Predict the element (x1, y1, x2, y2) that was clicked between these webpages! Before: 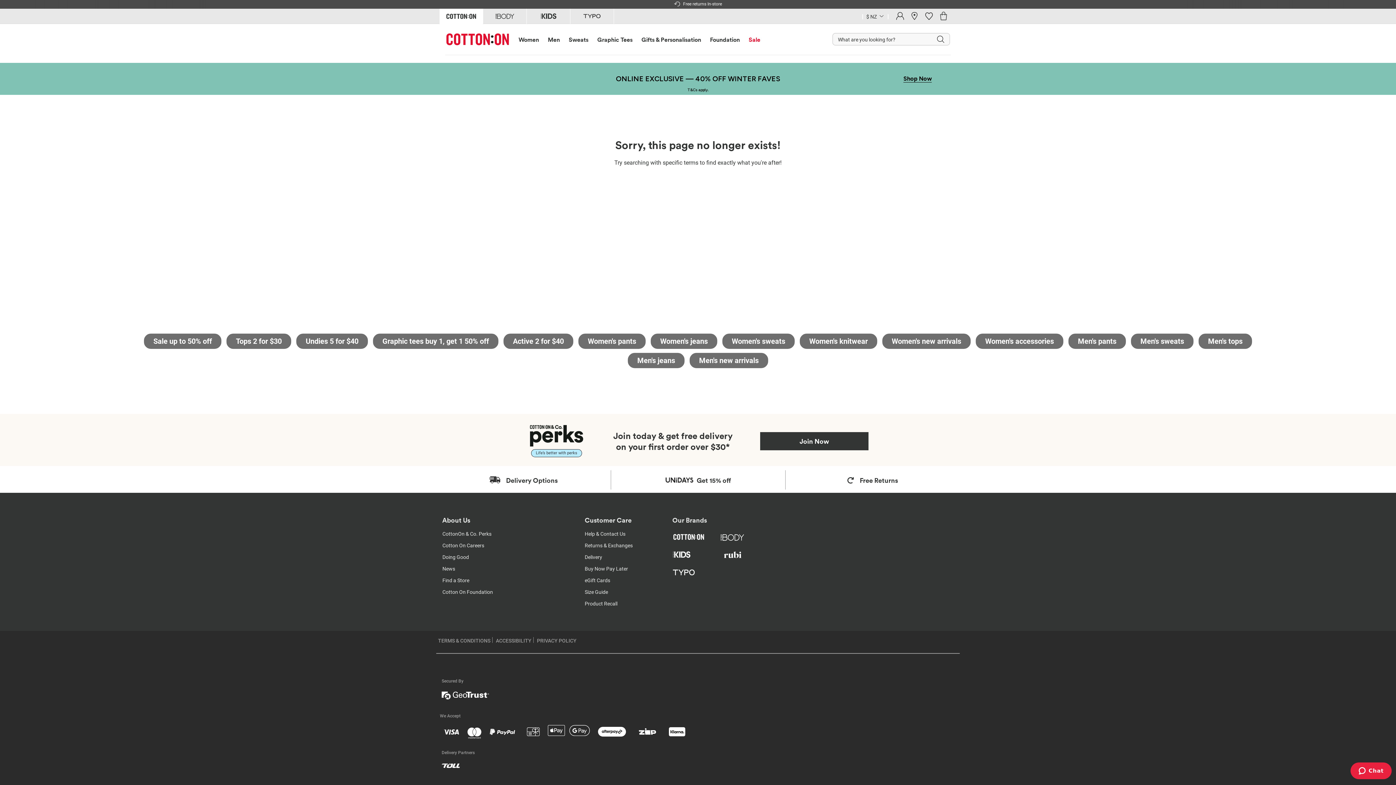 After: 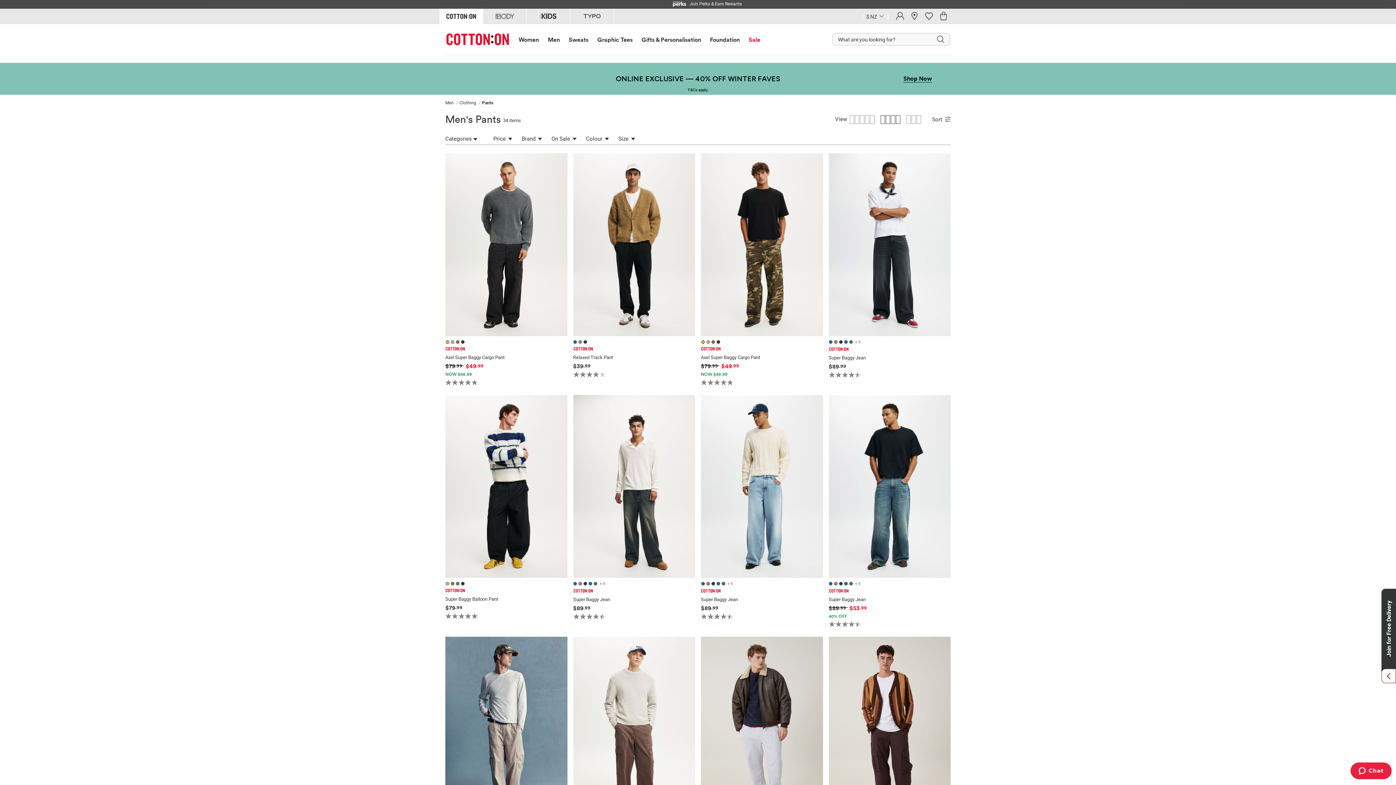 Action: label: Men's pants bbox: (1068, 333, 1126, 349)